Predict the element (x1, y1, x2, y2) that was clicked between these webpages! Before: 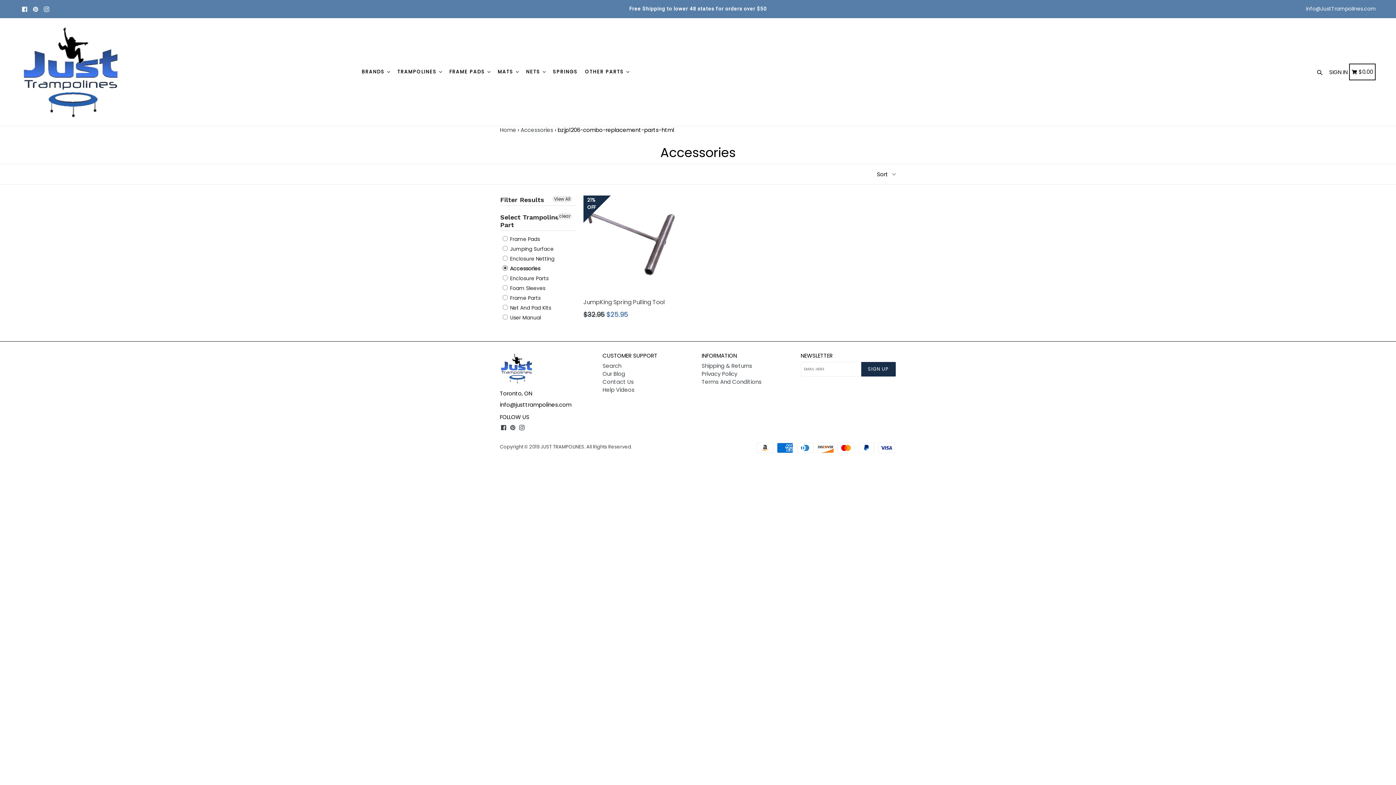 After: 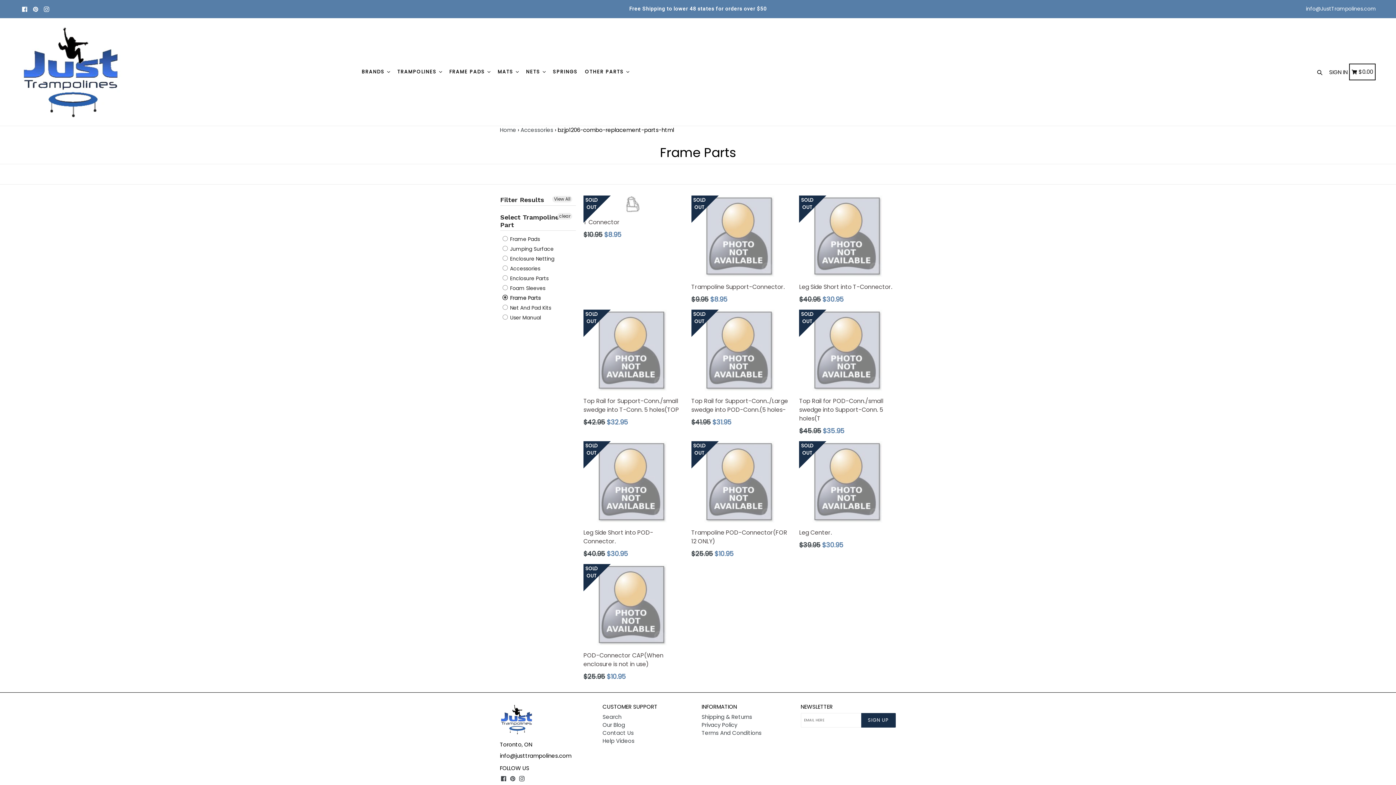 Action: bbox: (502, 293, 540, 303) label:  Frame Parts